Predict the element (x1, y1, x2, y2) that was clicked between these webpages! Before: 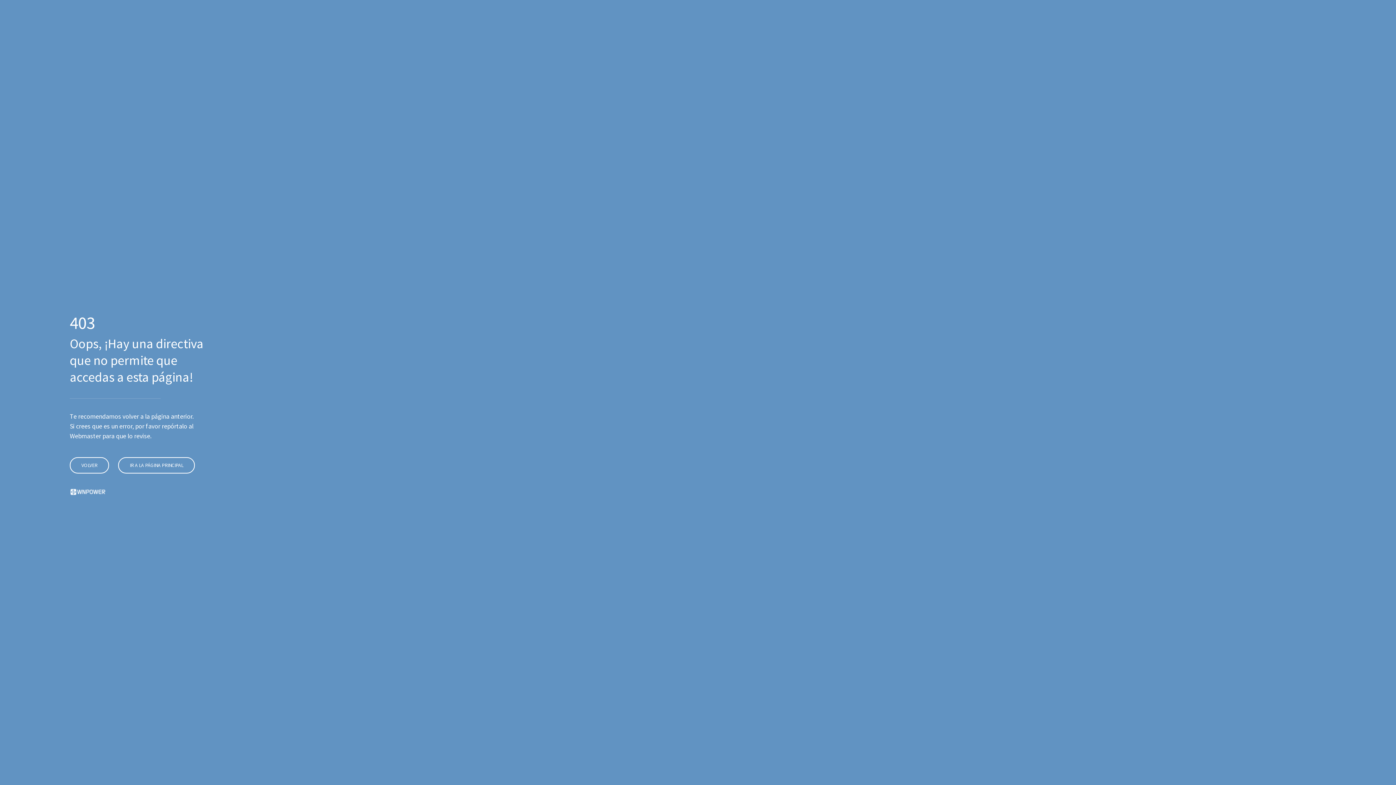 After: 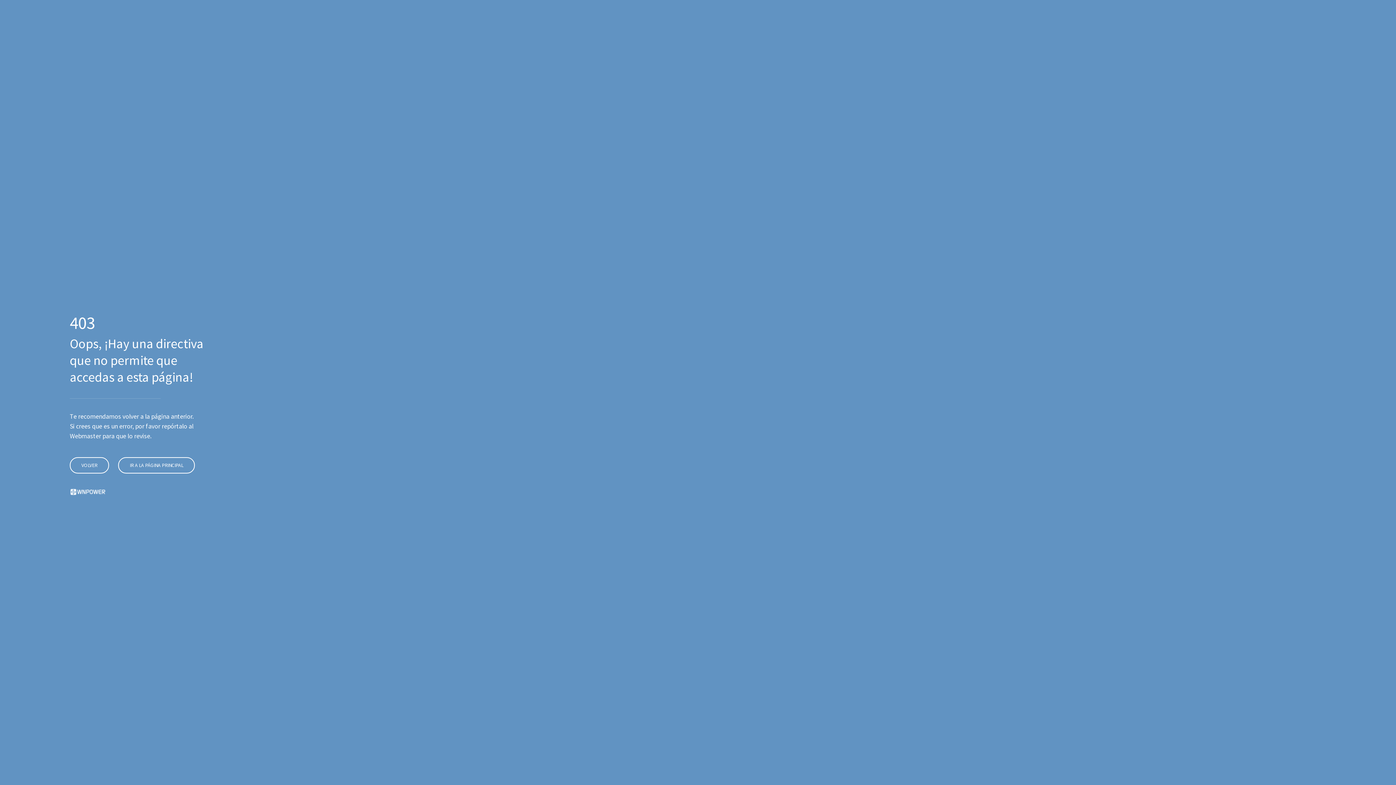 Action: bbox: (118, 457, 194, 473) label: IR A LA PÁGINA PRINCIPAL